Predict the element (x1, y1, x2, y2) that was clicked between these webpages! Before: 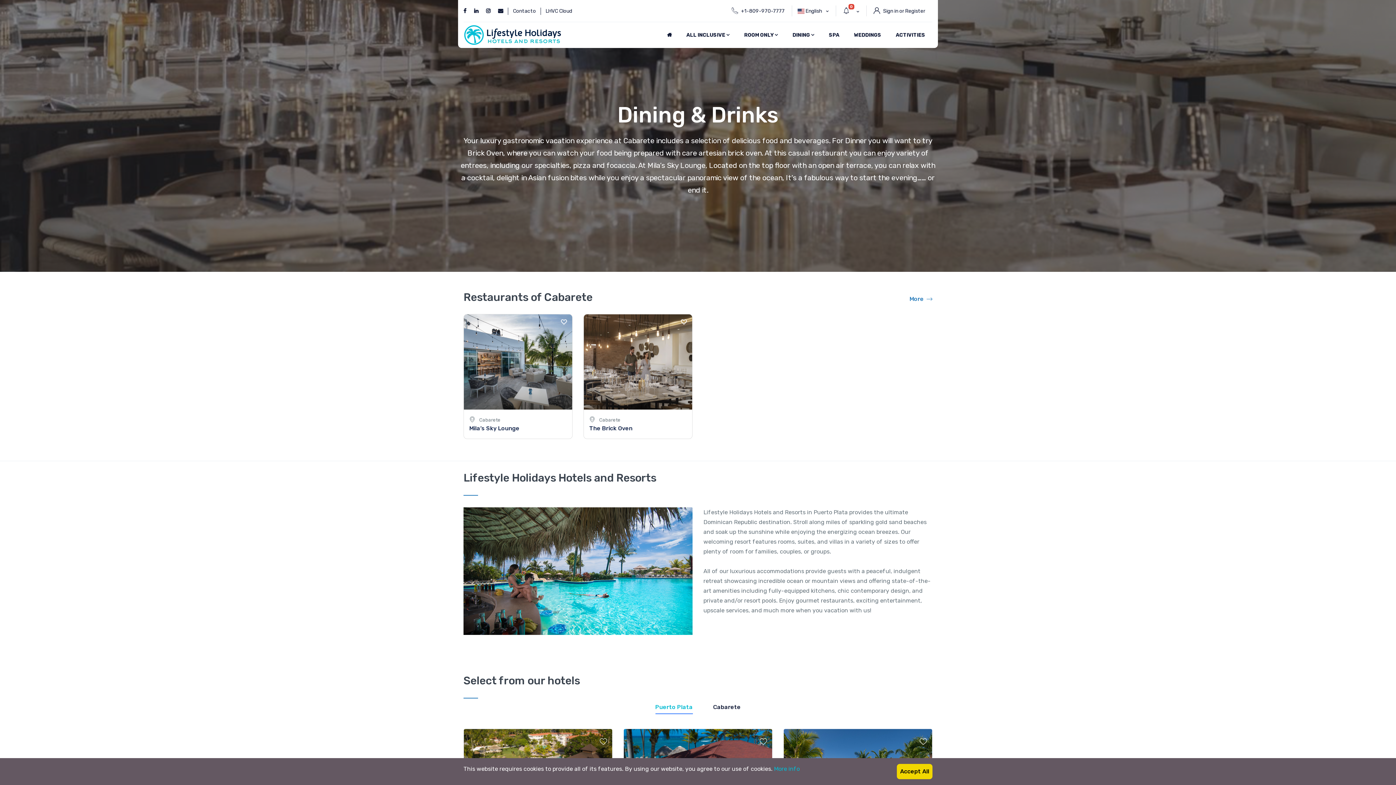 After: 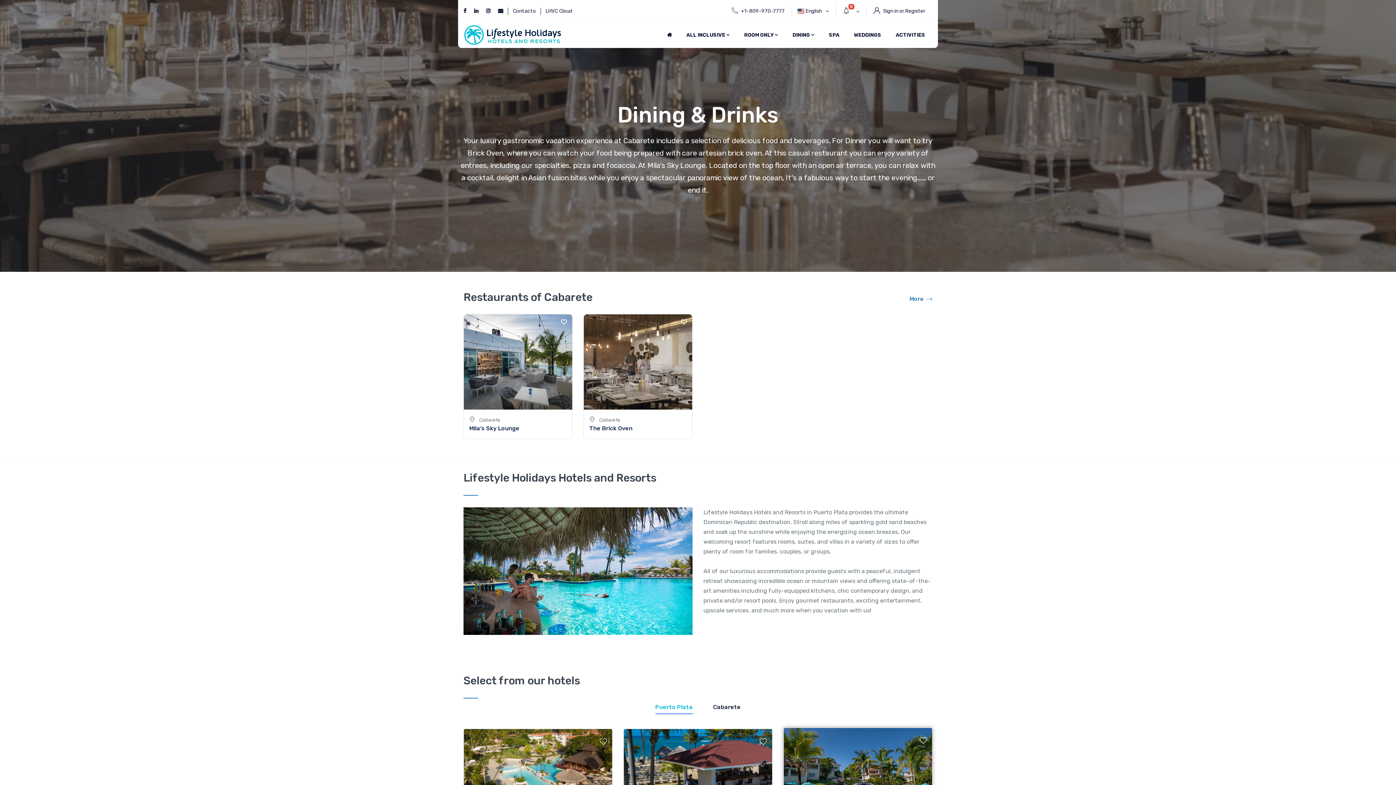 Action: label: Accept All bbox: (897, 764, 932, 779)